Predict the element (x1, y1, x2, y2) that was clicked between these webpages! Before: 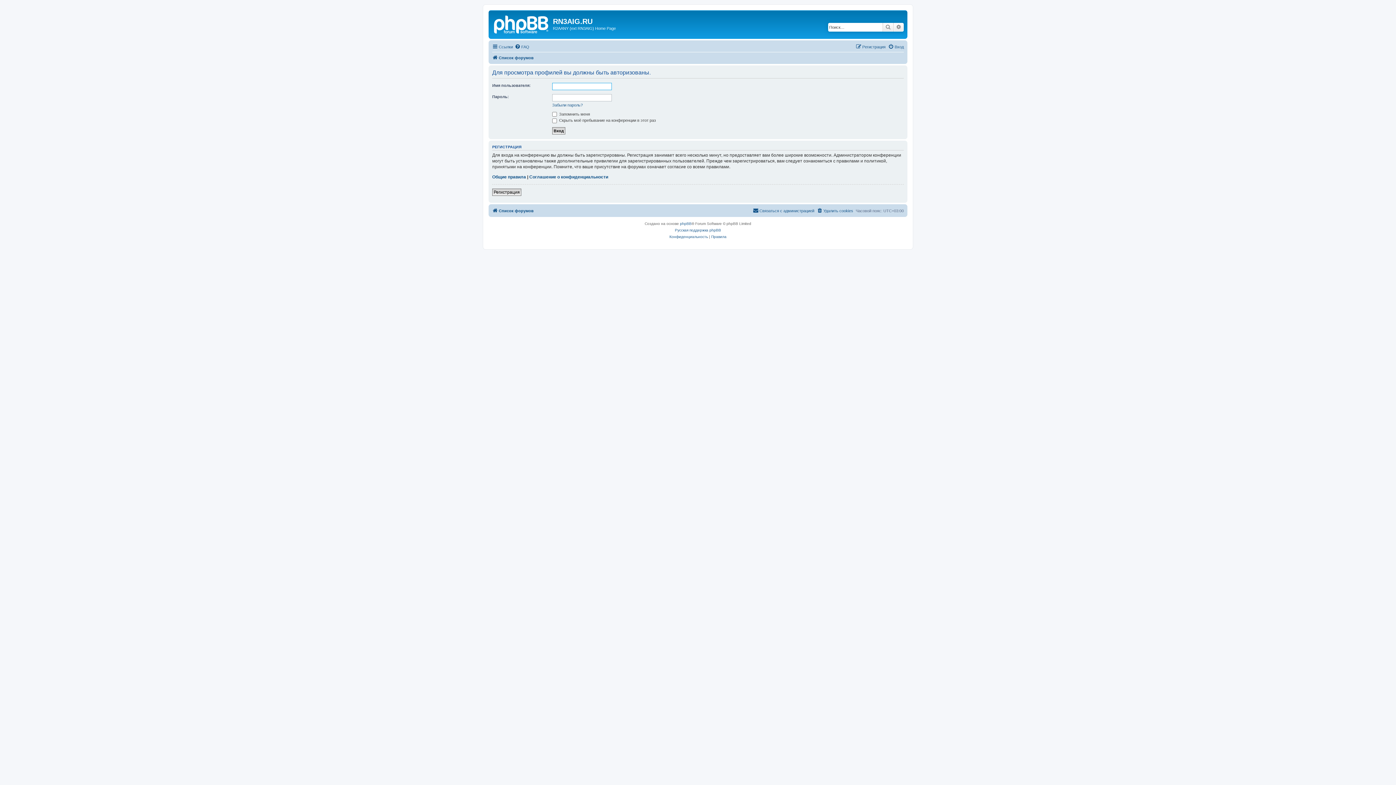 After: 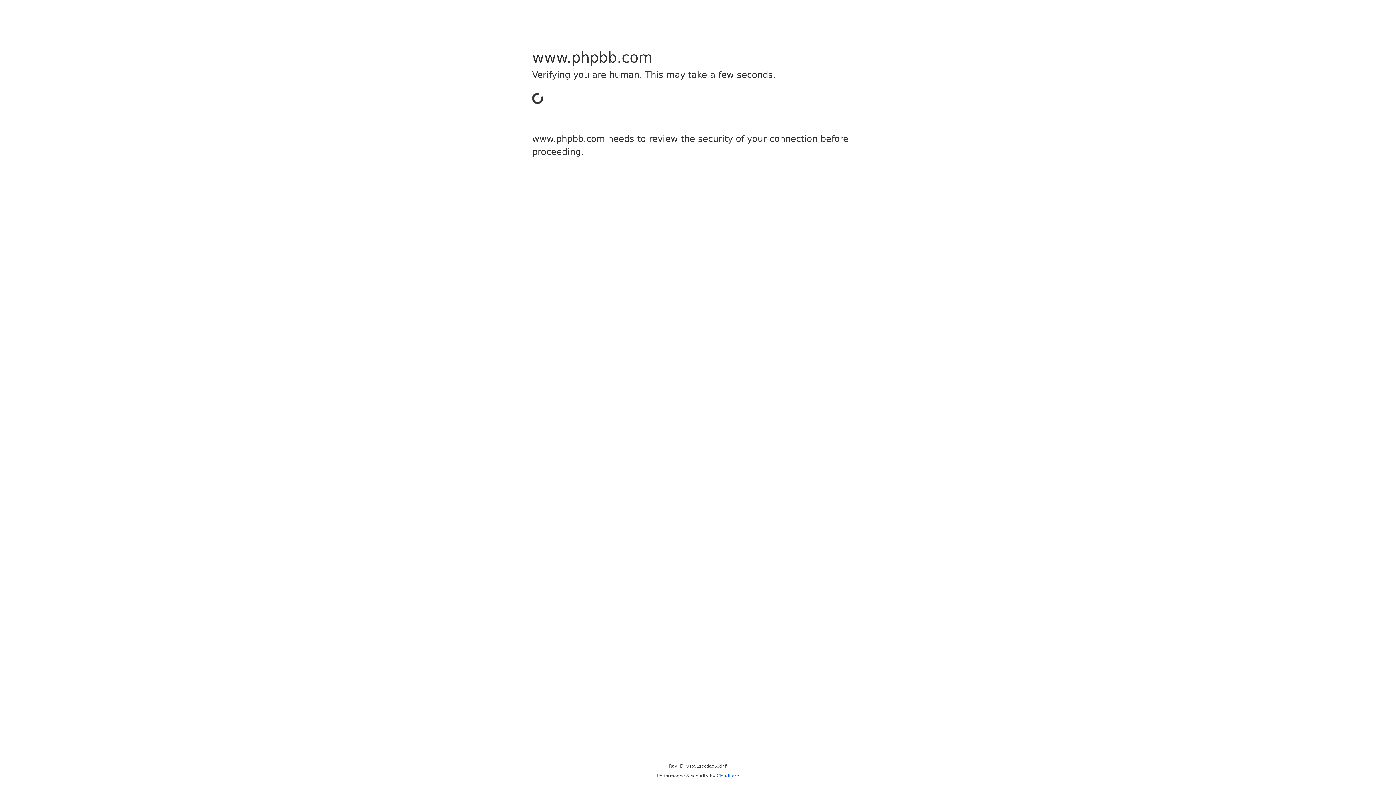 Action: bbox: (680, 220, 691, 227) label: phpBB